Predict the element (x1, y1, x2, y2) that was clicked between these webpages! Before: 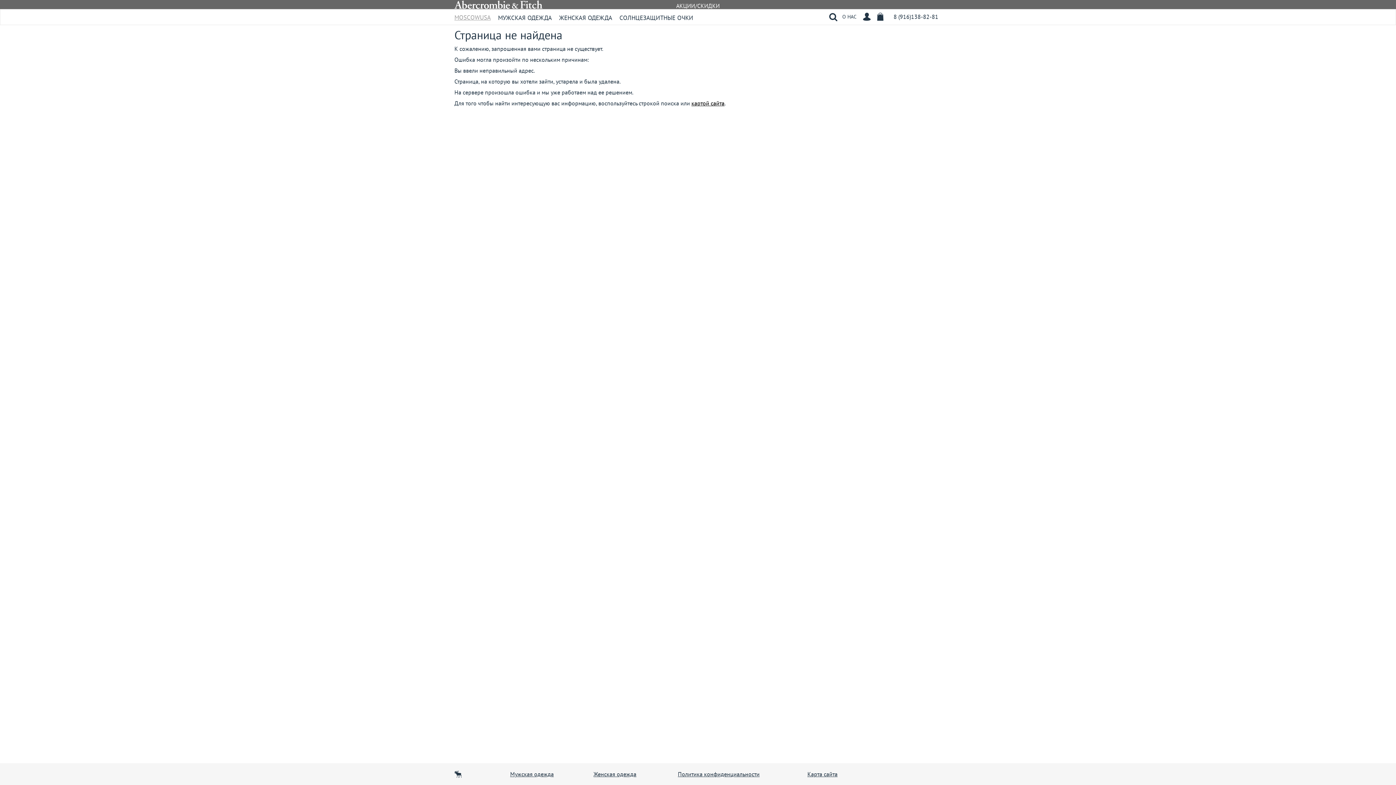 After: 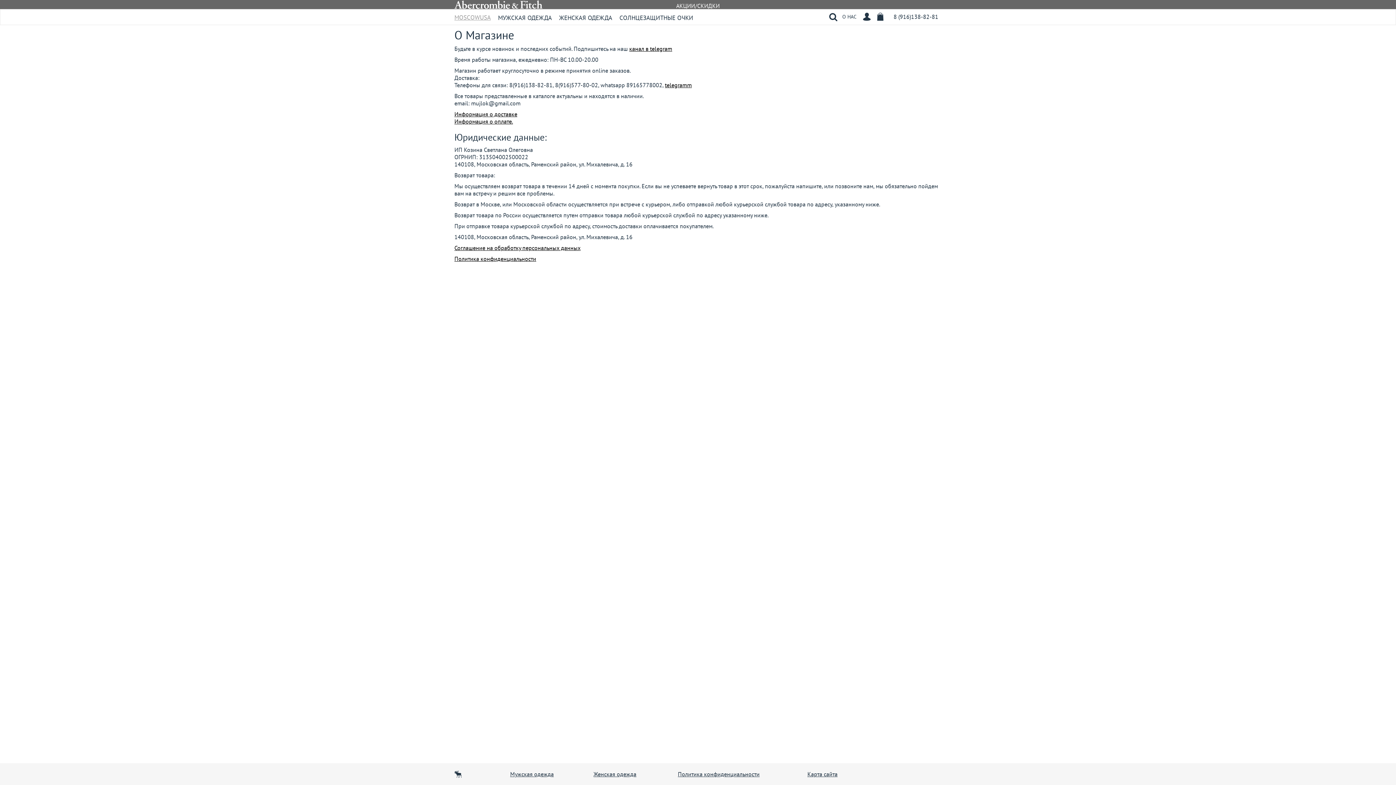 Action: bbox: (839, 9, 860, 24) label: О НАС